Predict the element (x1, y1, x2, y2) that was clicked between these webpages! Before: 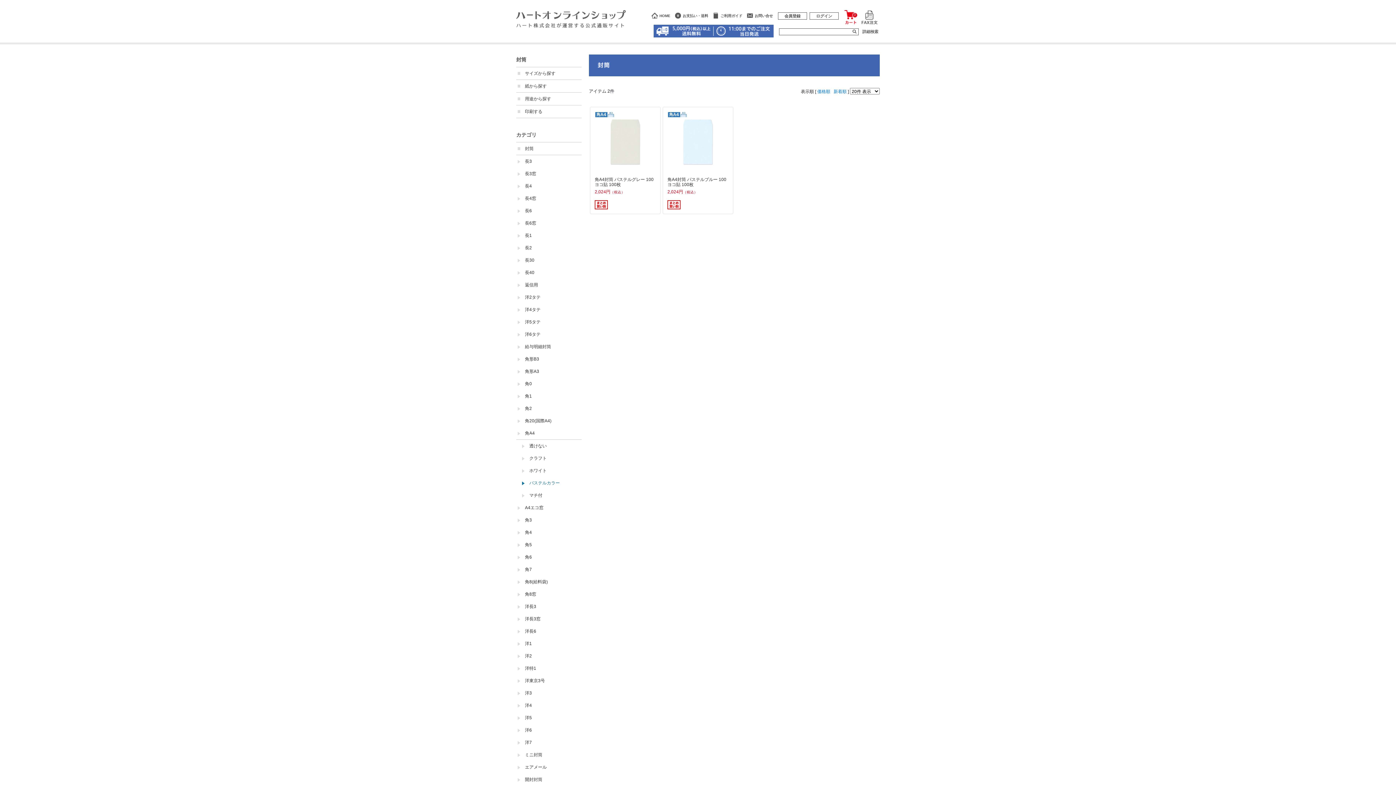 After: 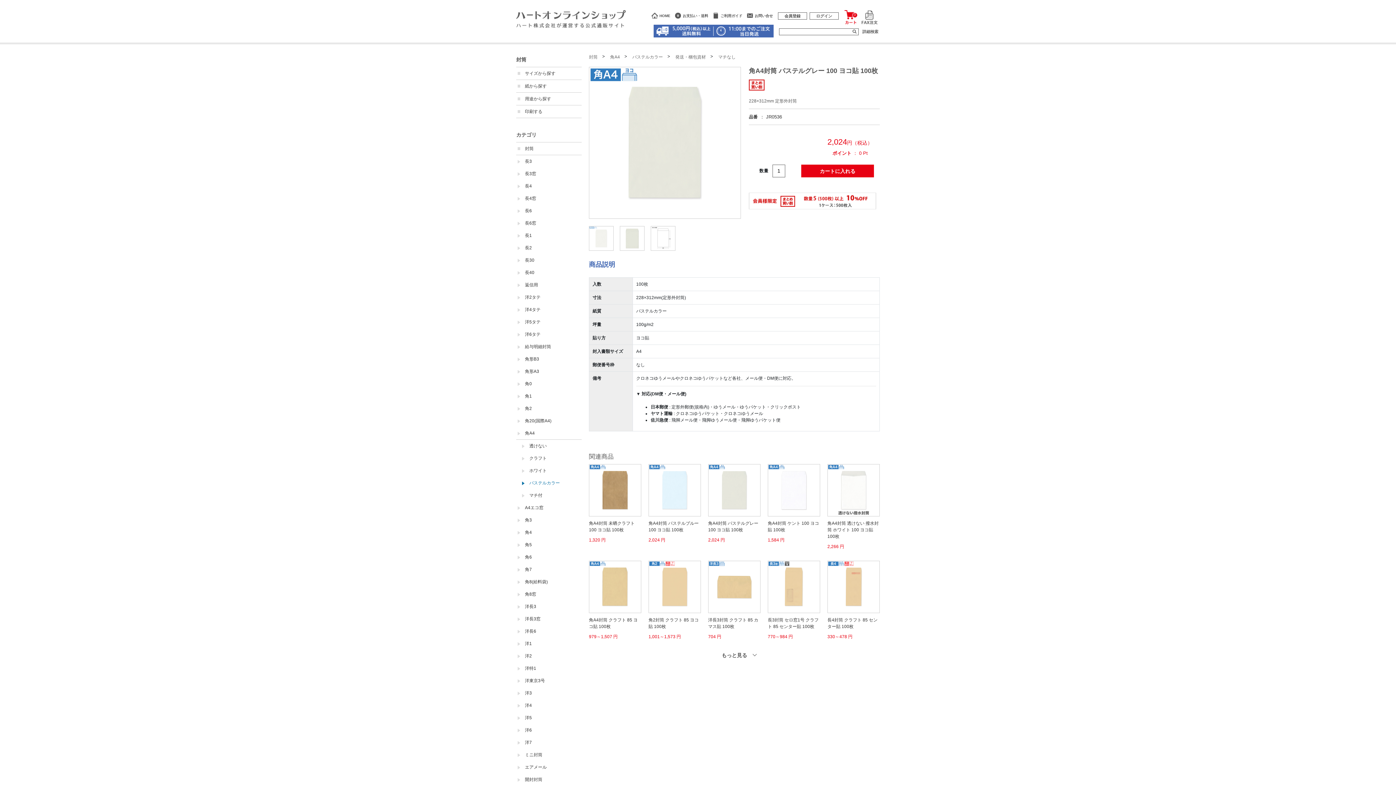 Action: bbox: (590, 106, 660, 214) label: 角A4封筒 パステルグレー 100 ヨコ貼 100枚
2,024円（税込）